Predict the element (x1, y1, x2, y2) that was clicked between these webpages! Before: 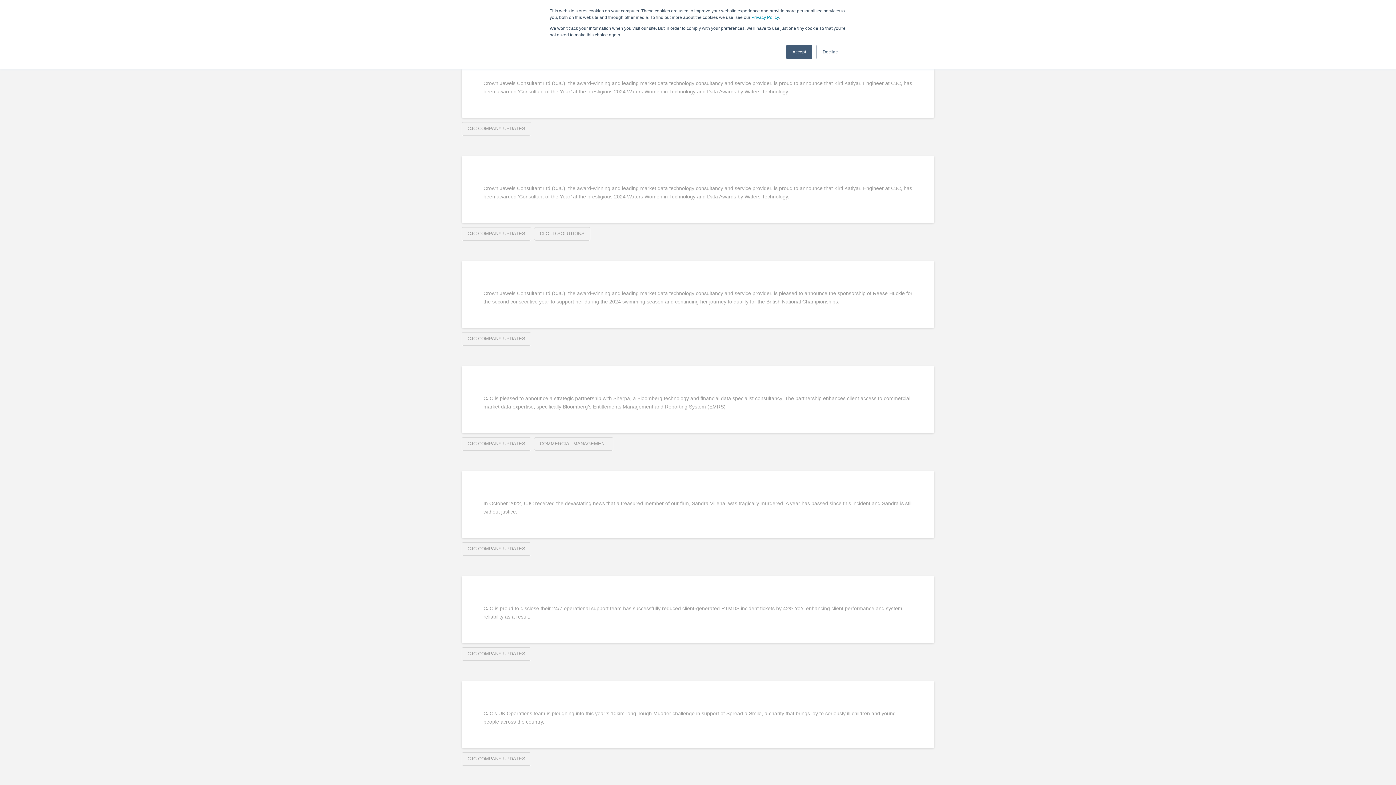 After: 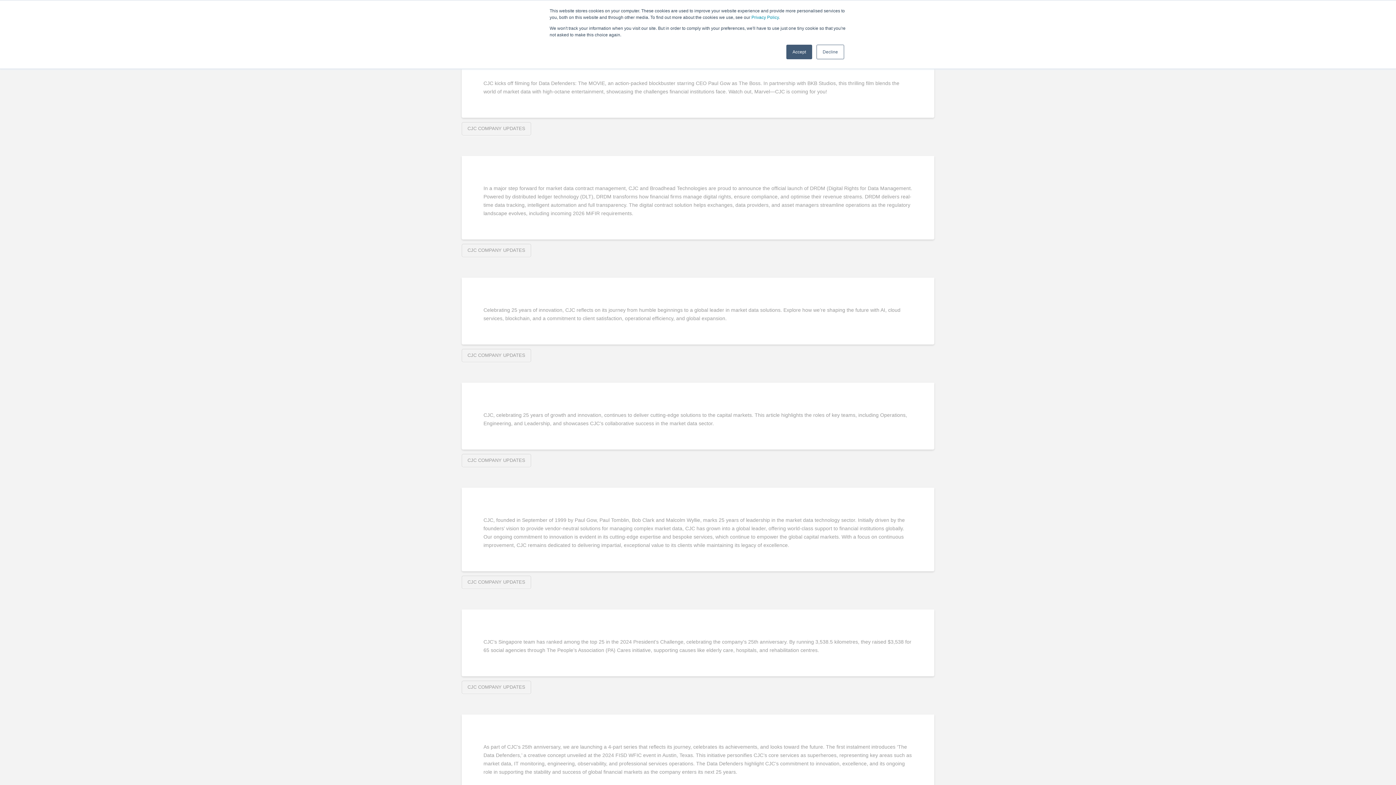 Action: bbox: (461, 647, 531, 661) label: CJC COMPANY UPDATES